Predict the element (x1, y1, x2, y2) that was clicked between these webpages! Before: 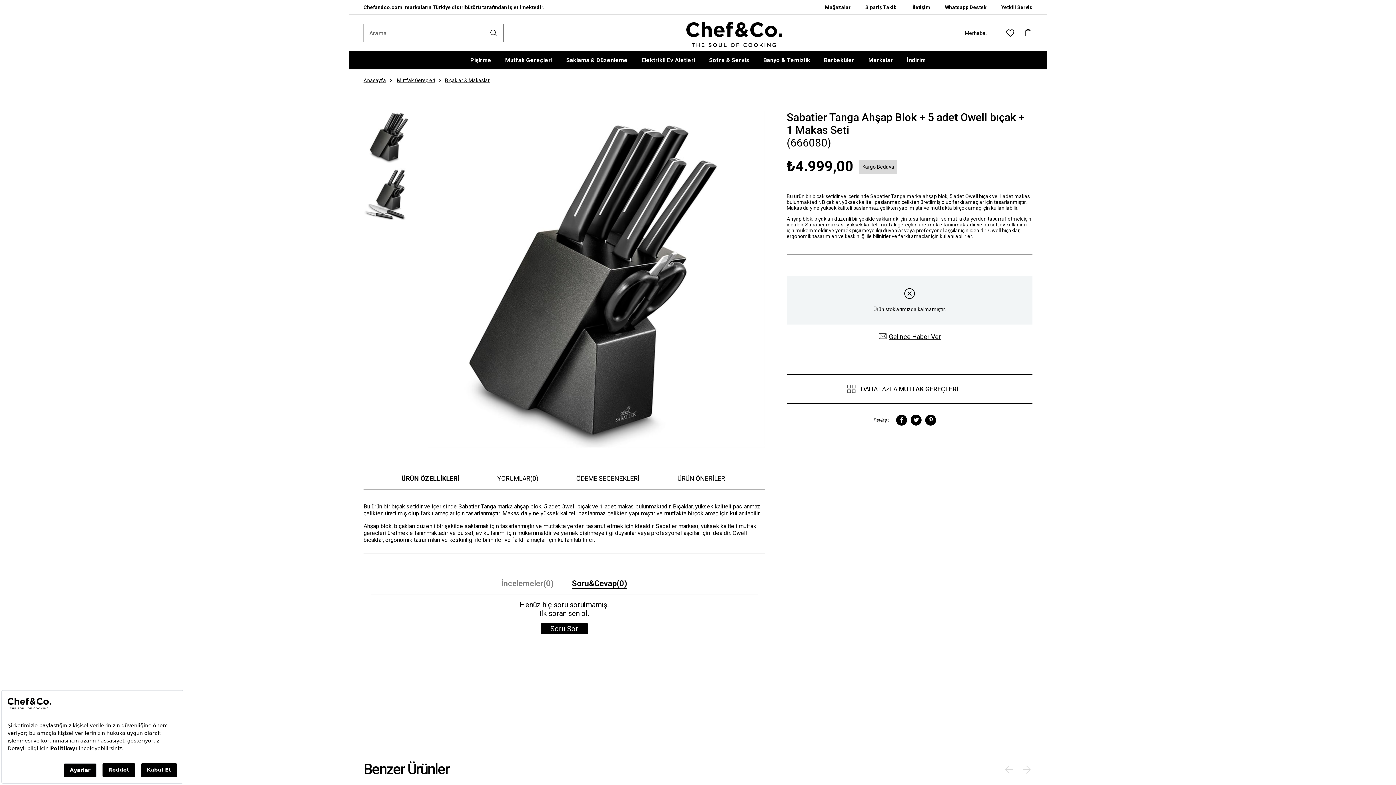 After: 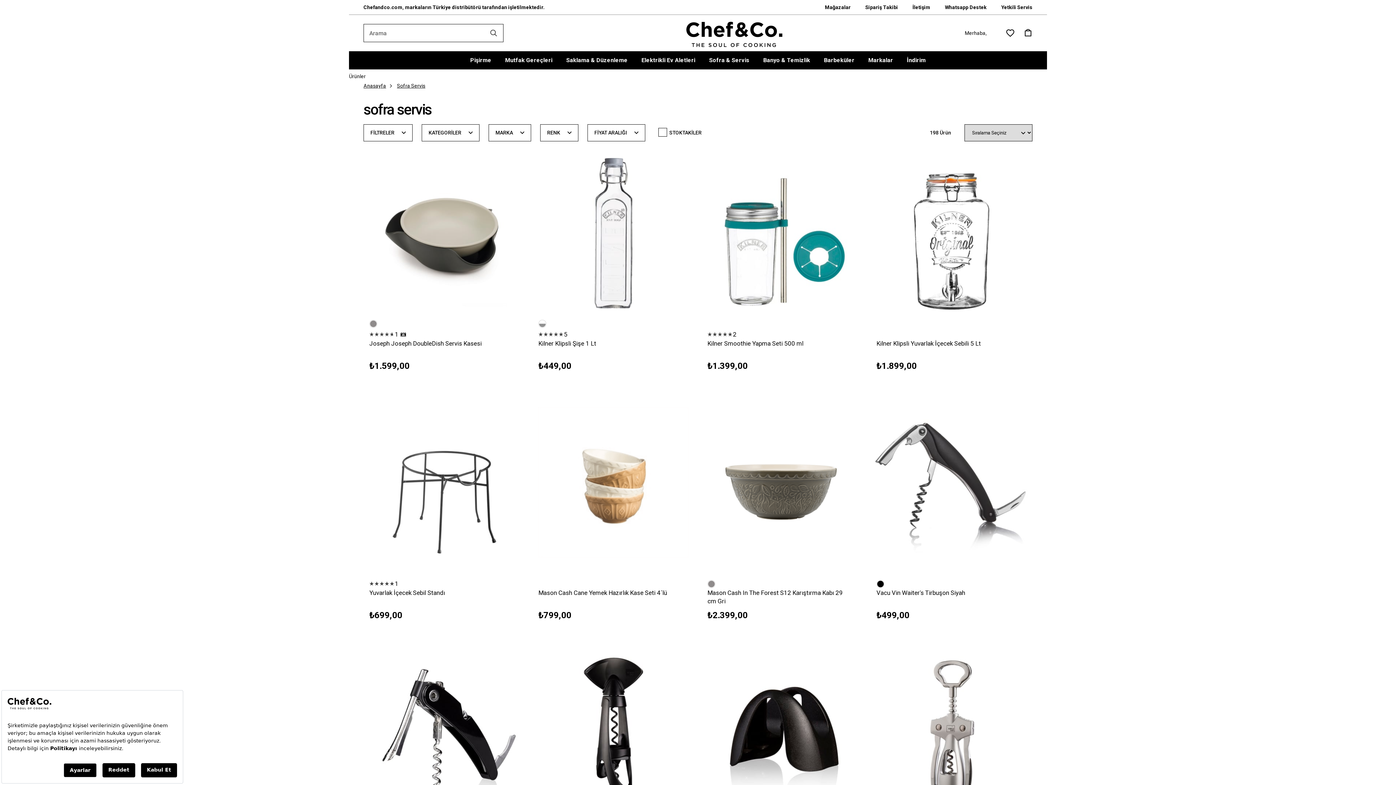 Action: bbox: (709, 51, 749, 69) label: Sofra & Servis